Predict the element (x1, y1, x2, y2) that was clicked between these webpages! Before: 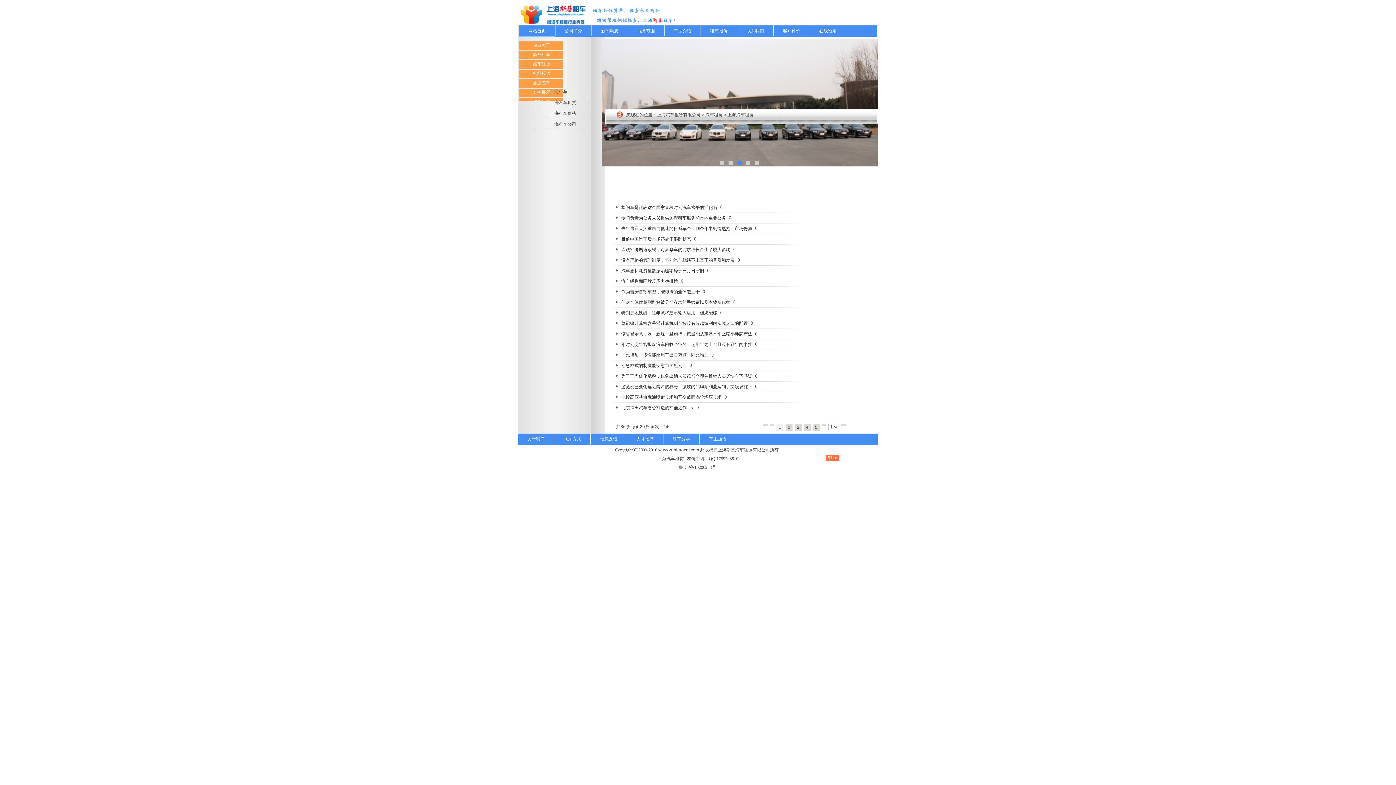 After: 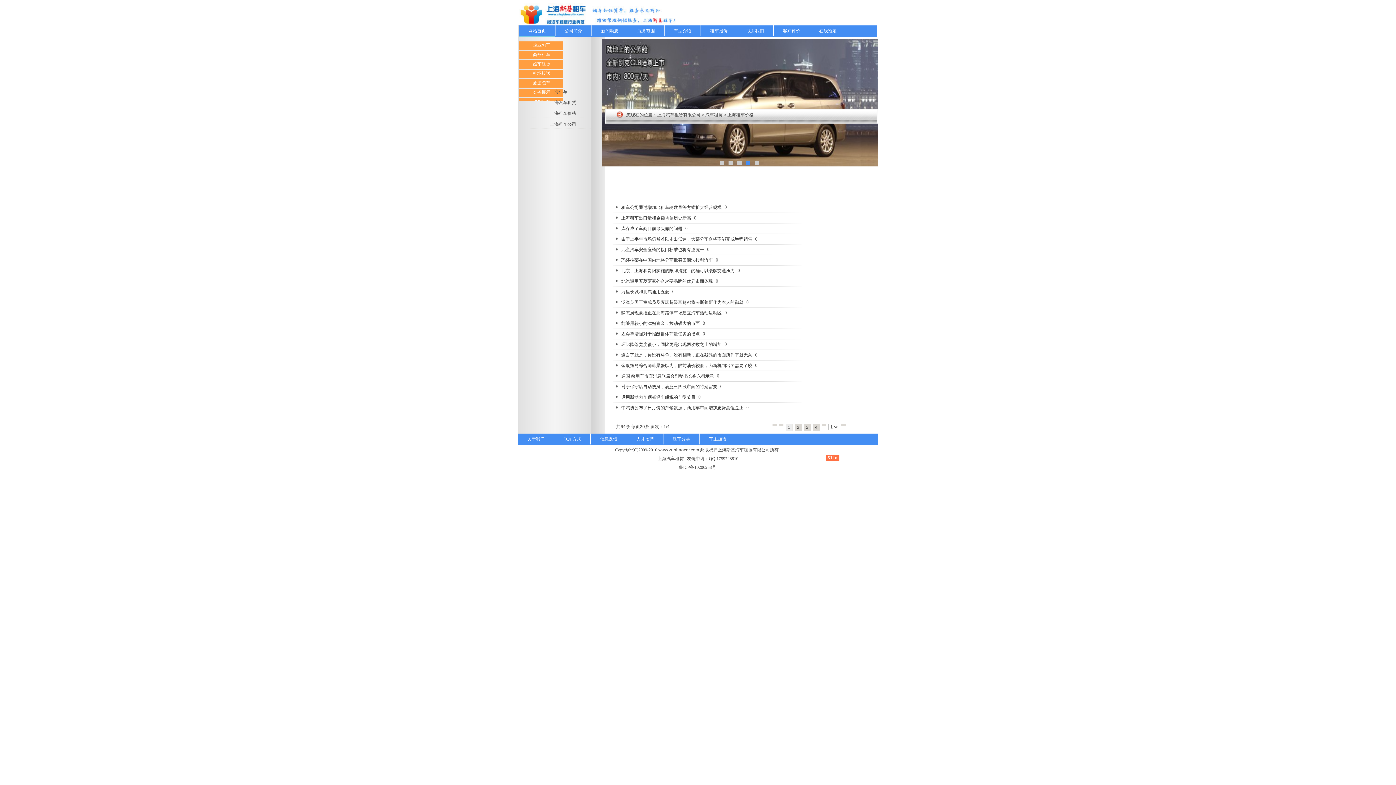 Action: label: 上海租车价格 bbox: (530, 110, 591, 121)